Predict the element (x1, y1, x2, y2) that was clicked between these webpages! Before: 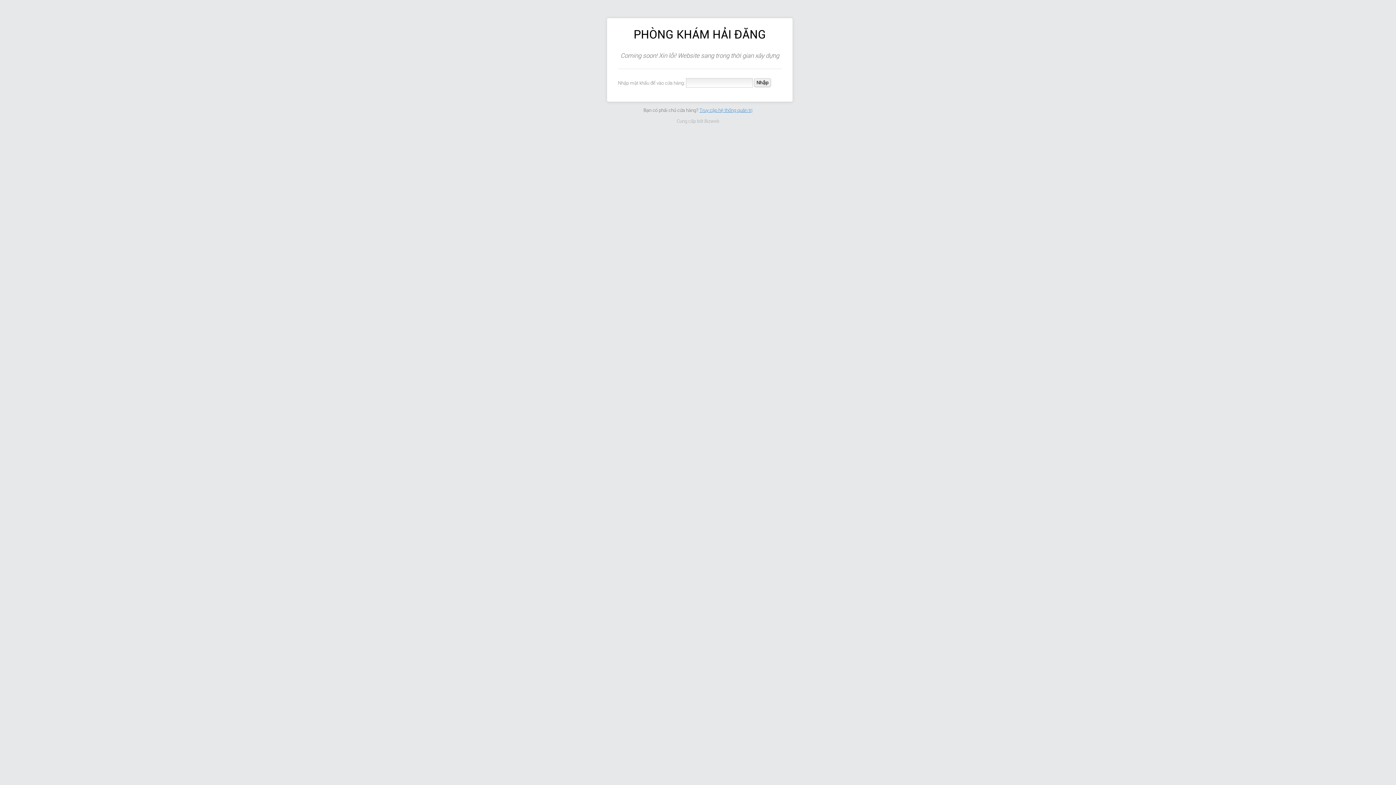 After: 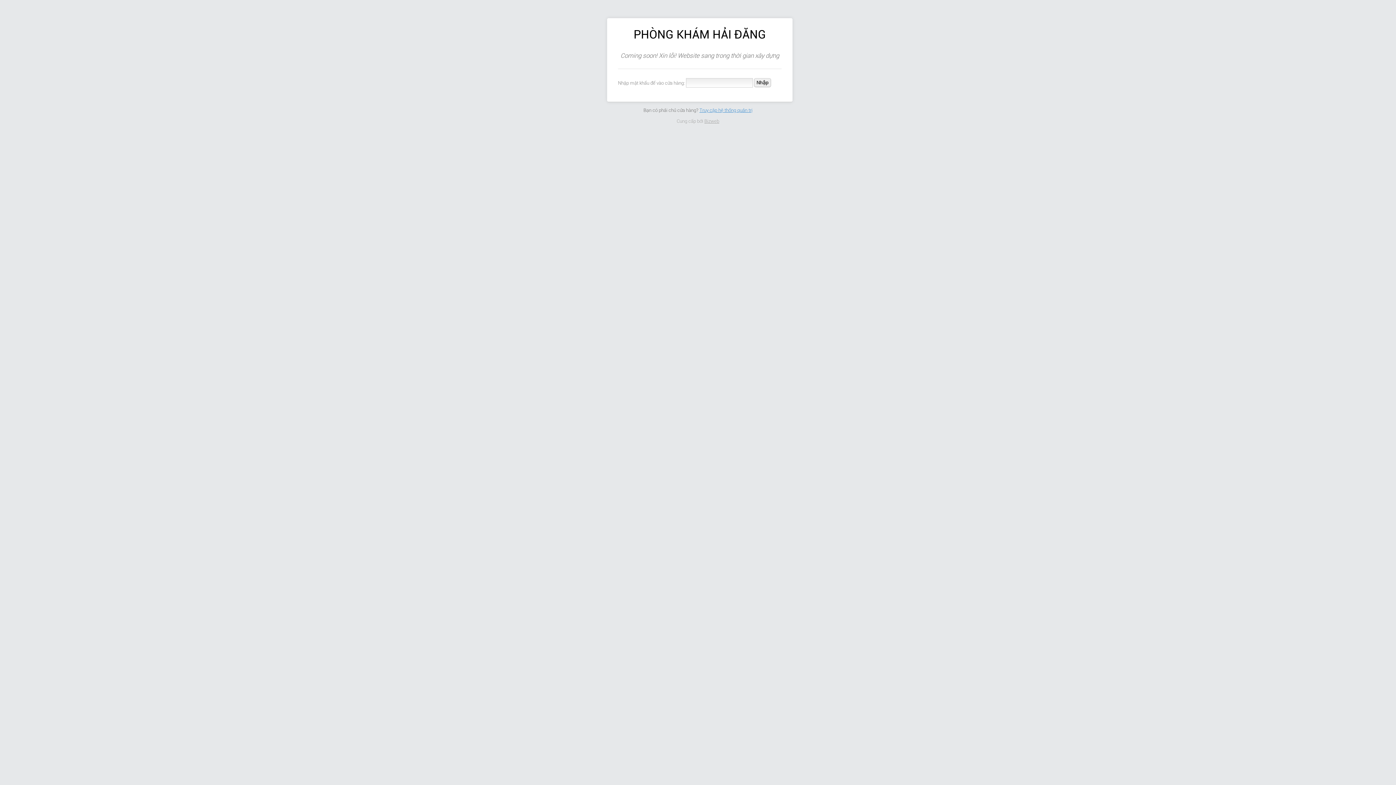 Action: bbox: (704, 118, 719, 123) label: Bizweb